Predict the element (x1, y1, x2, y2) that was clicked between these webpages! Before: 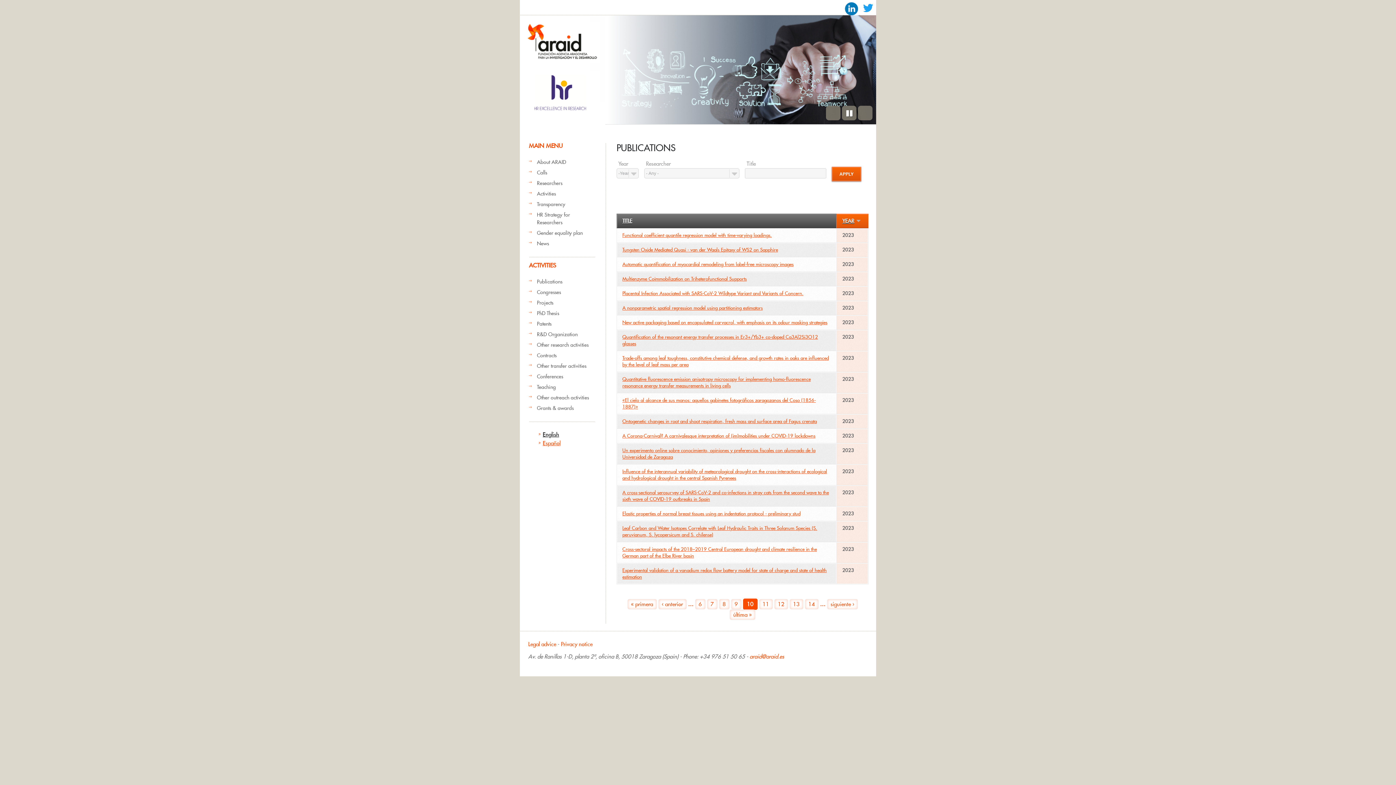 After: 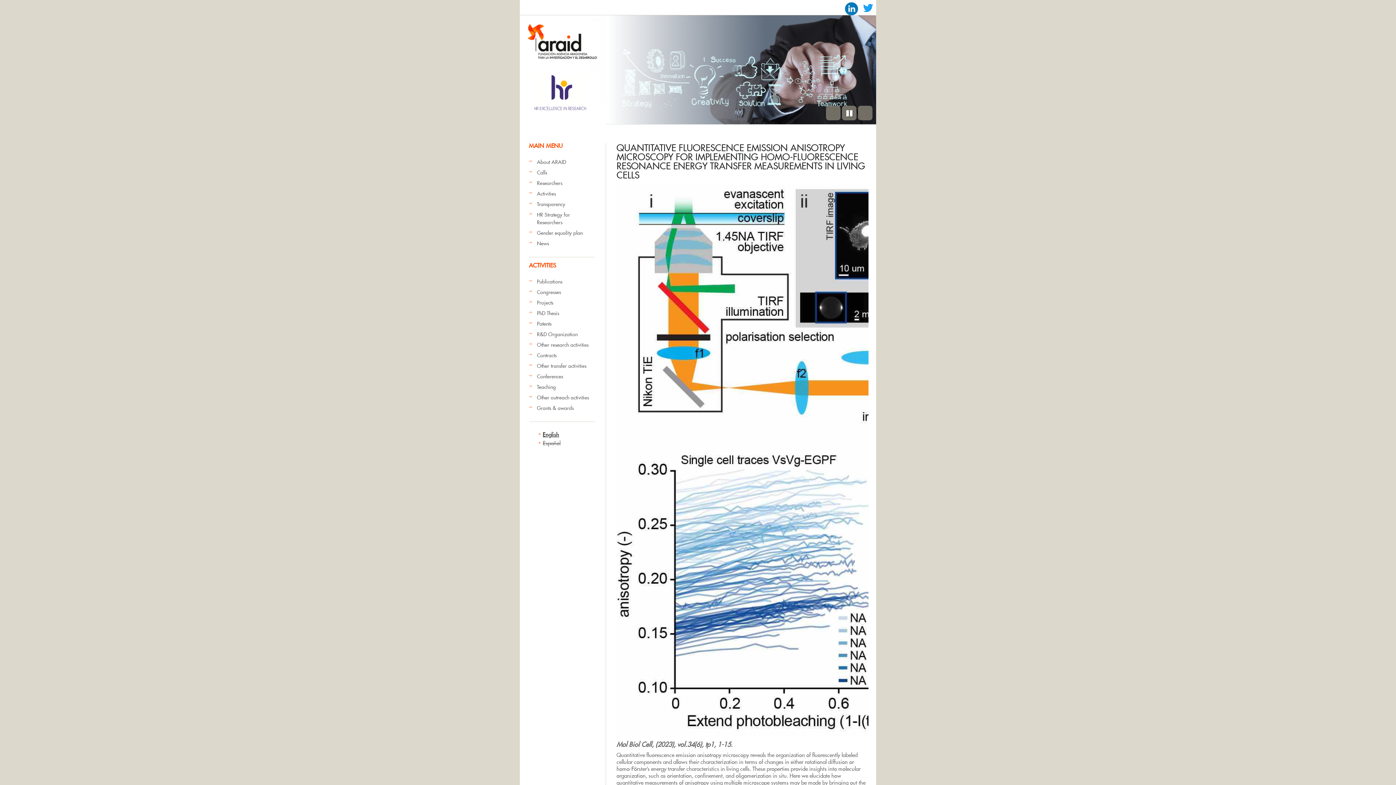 Action: bbox: (622, 376, 810, 389) label: Quantitative fluorescence emission anisotropy microscopy for implementing homo-fluorescence resonance energy transfer measurements in living cells